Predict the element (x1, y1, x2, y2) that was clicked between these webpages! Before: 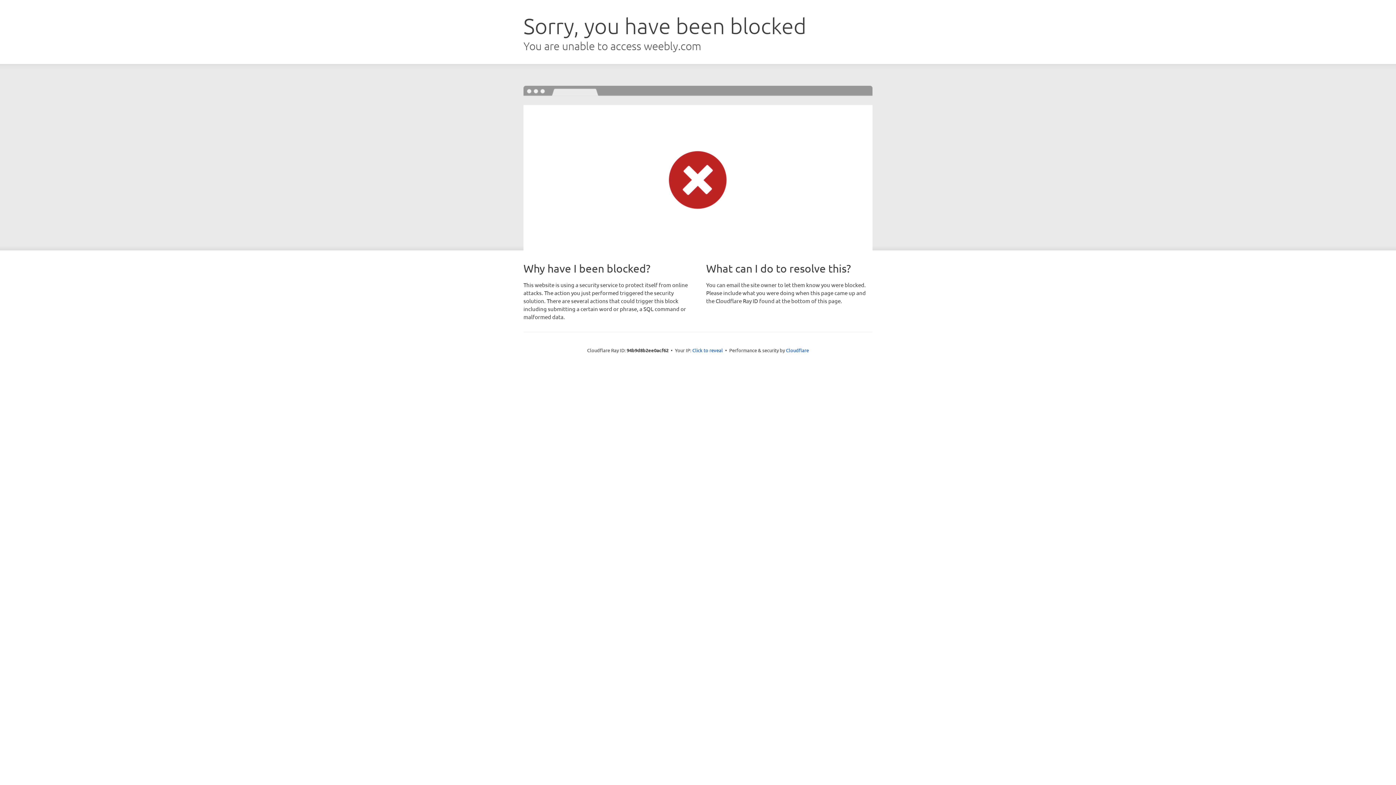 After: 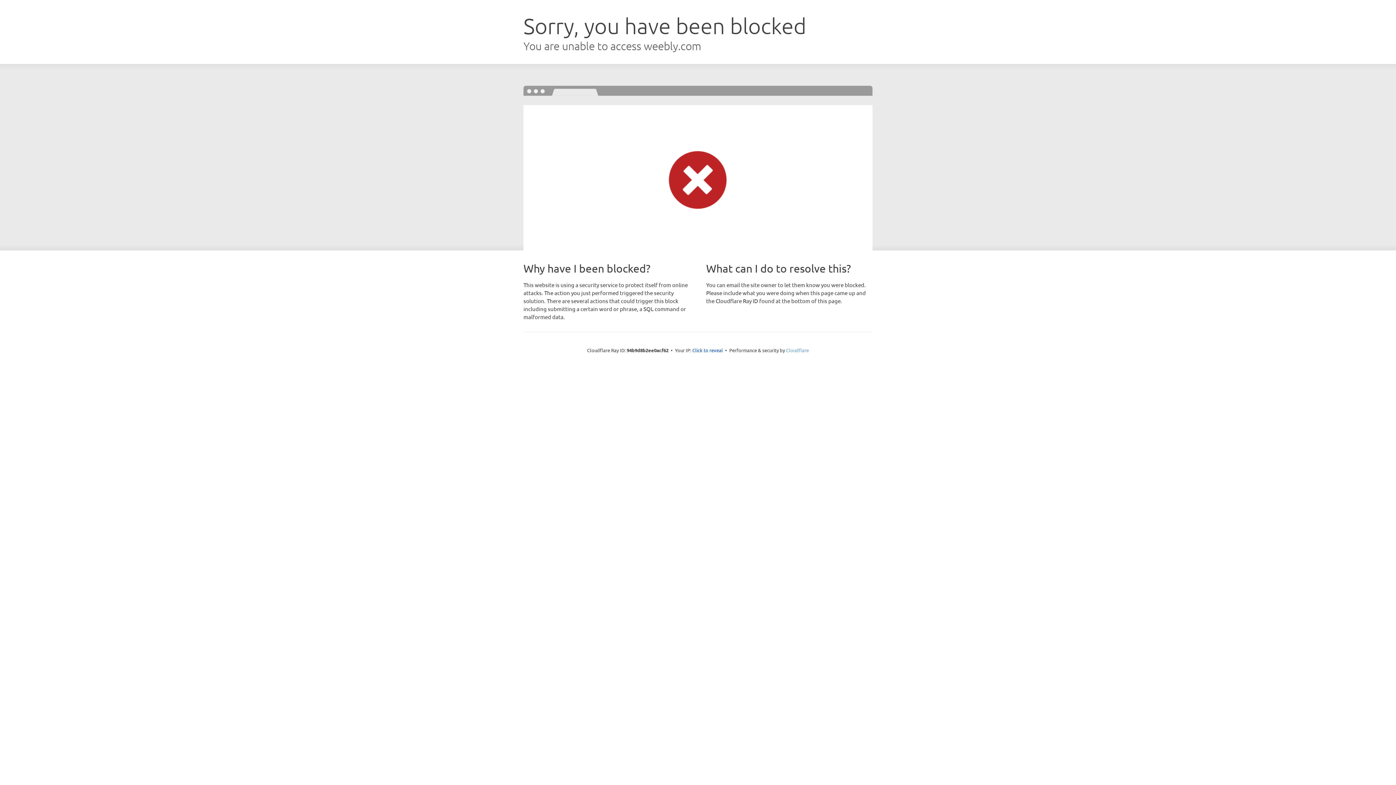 Action: bbox: (786, 347, 809, 353) label: Cloudflare